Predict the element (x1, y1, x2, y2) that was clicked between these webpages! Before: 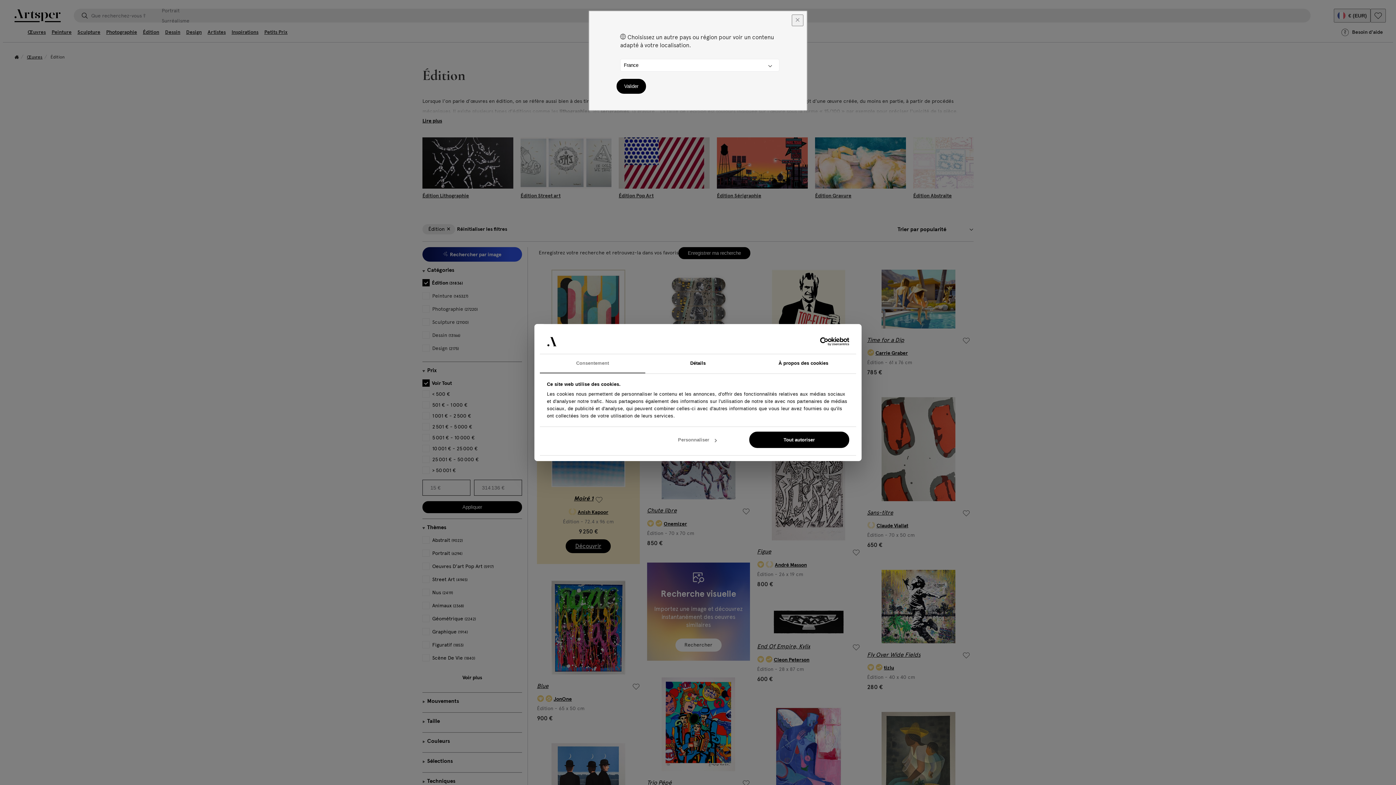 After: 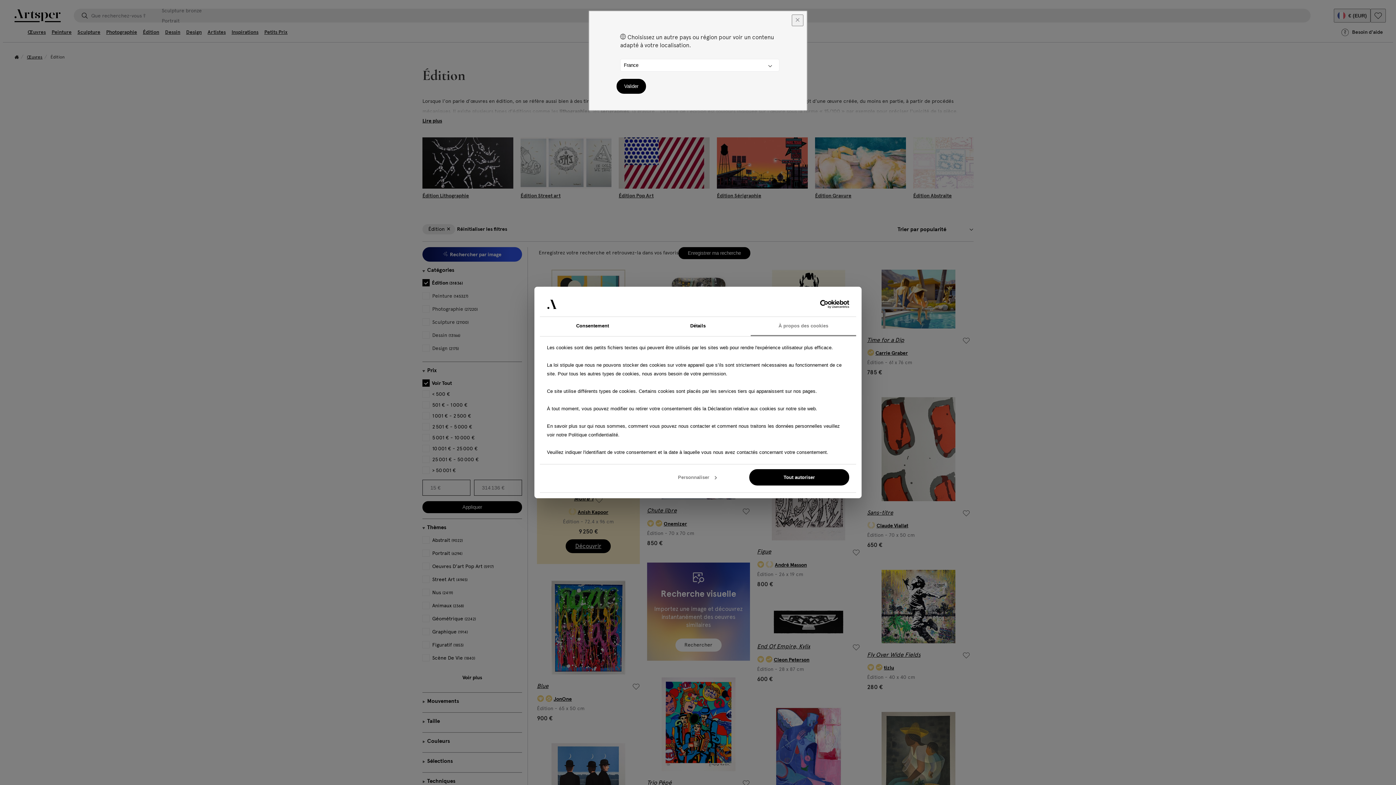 Action: bbox: (750, 354, 856, 373) label: À propos des cookies